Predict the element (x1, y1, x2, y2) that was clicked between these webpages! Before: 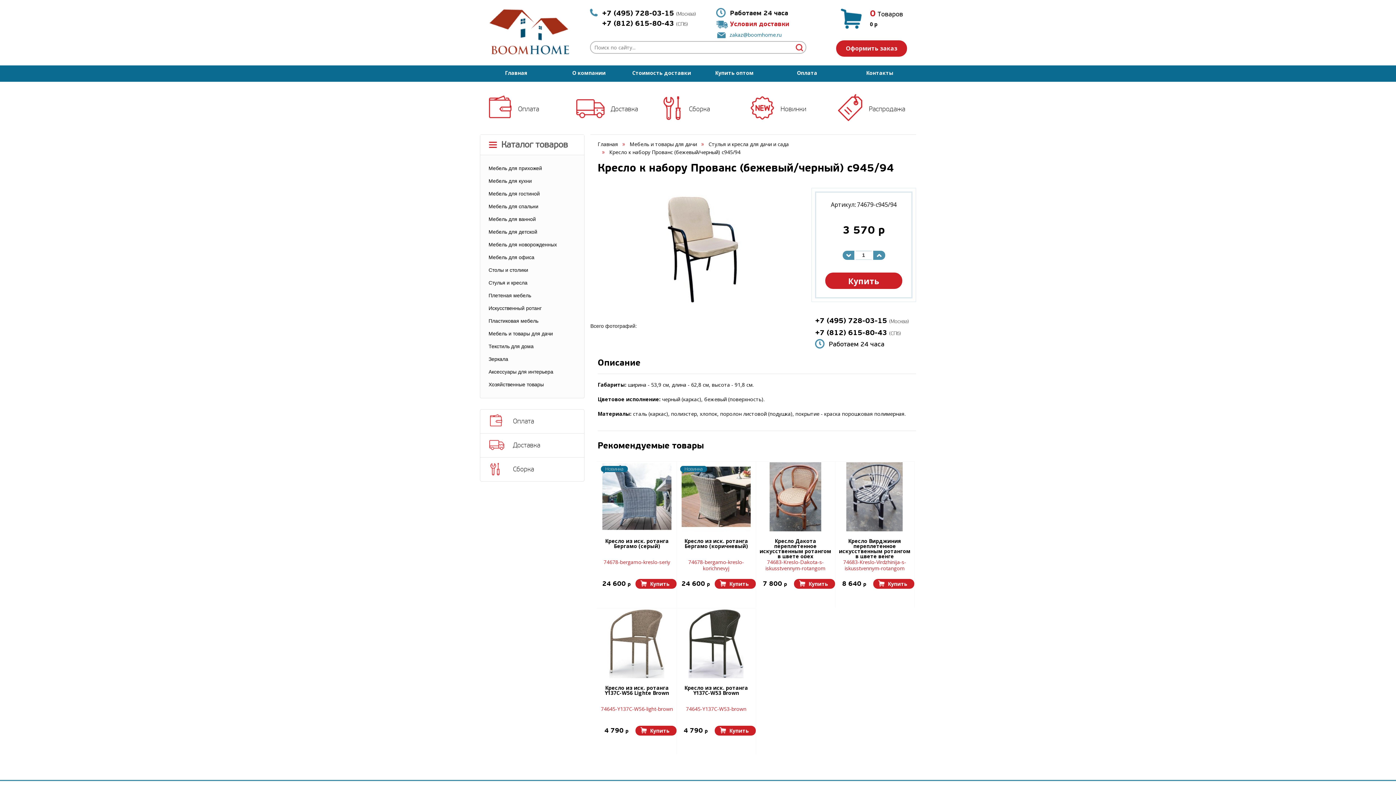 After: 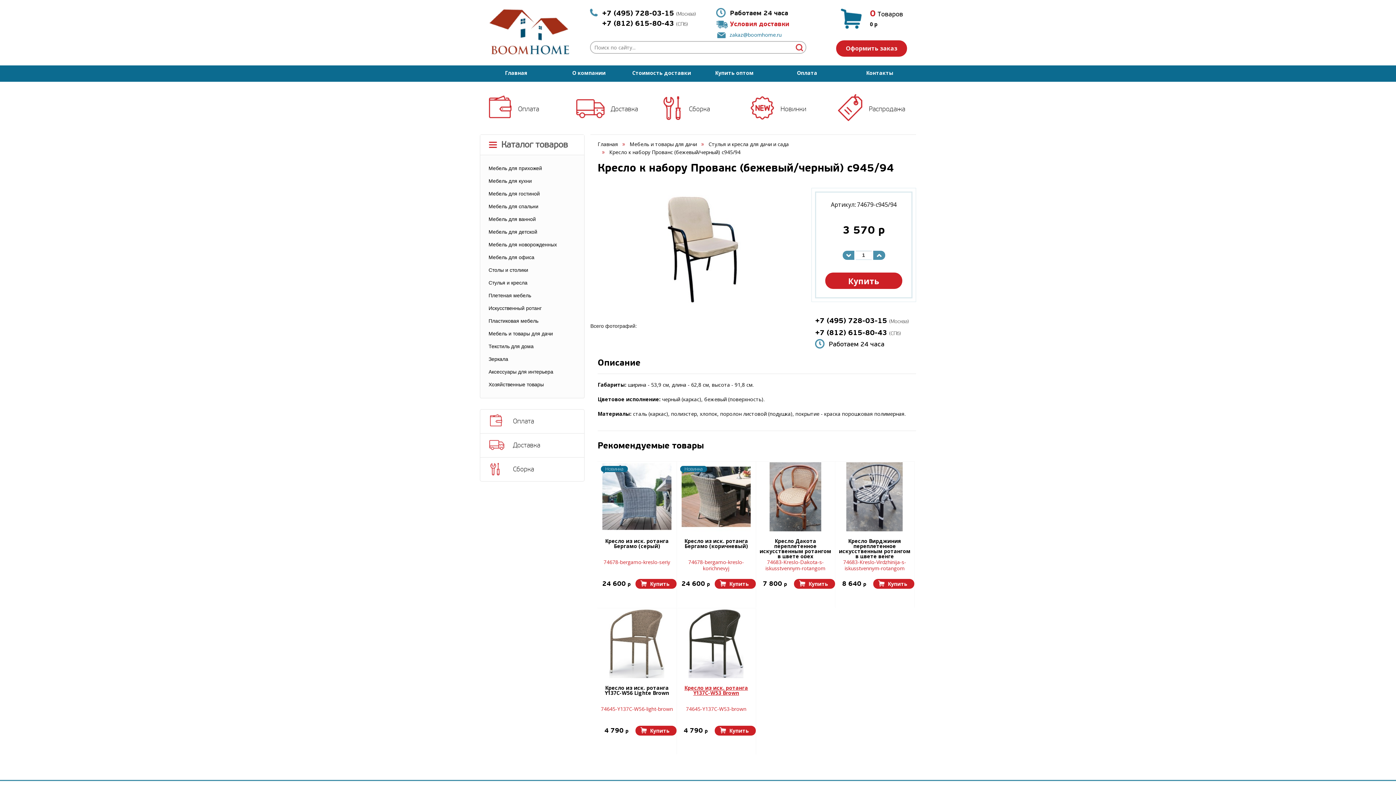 Action: bbox: (676, 685, 756, 705) label: Кресло из иск. ротанга Y137C-W53 Brown